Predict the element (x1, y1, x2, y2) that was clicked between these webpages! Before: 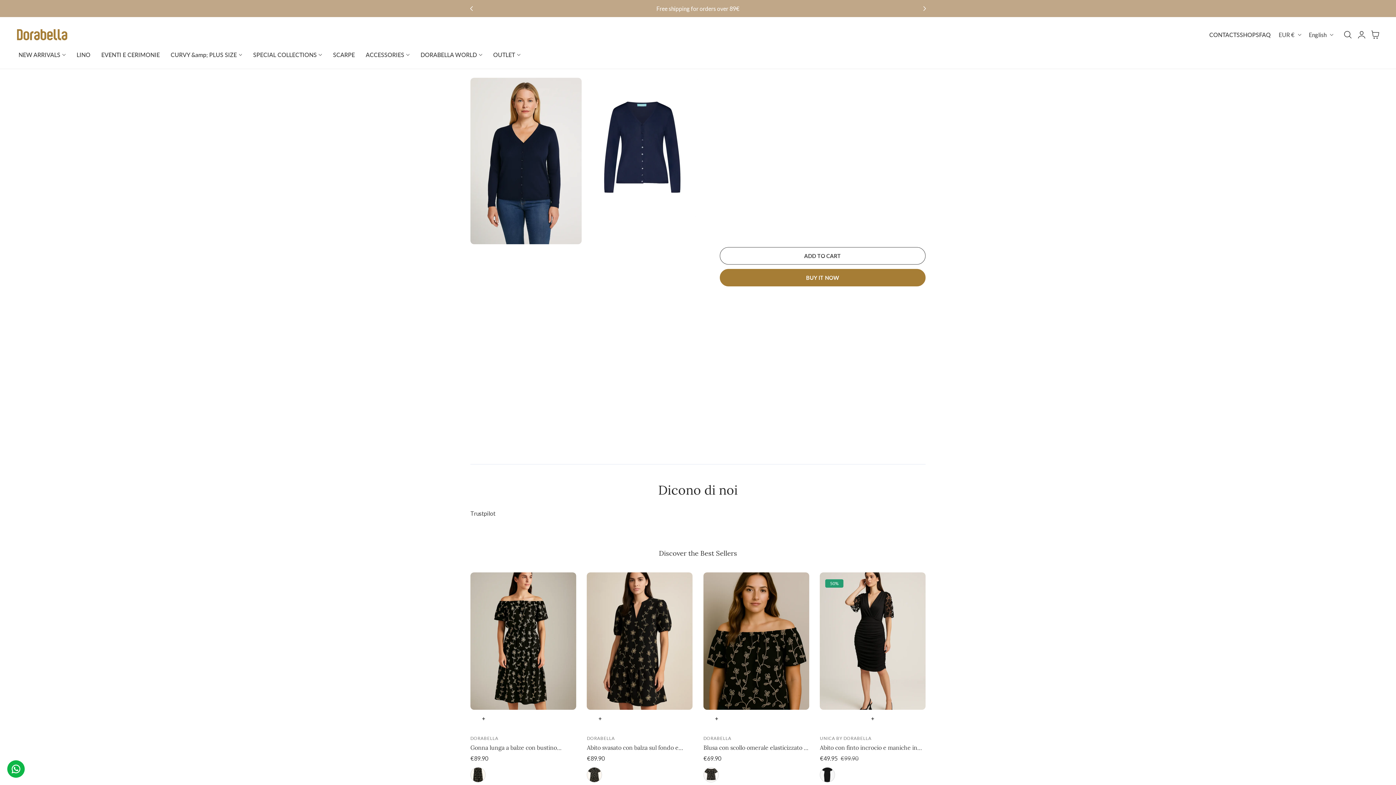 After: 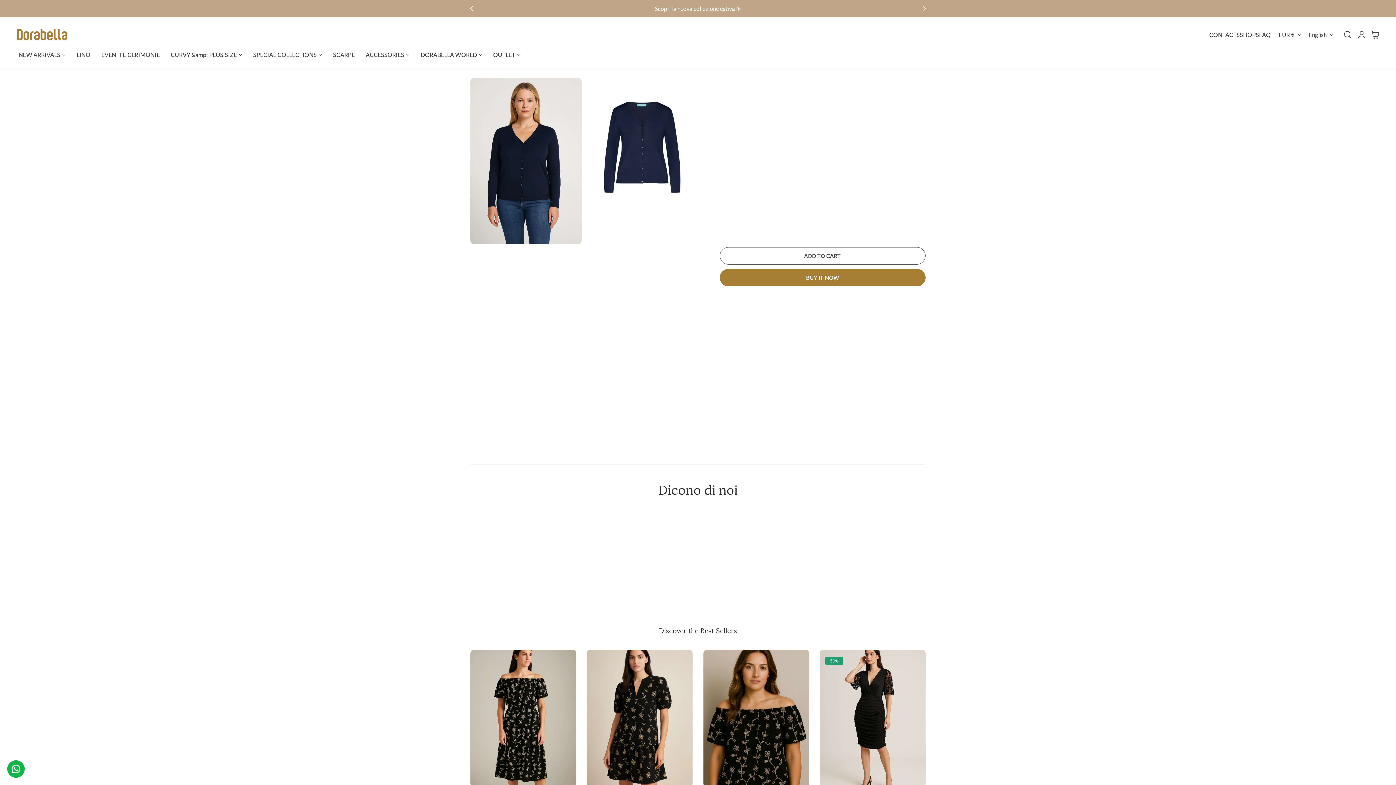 Action: bbox: (7, 760, 24, 778) label: Contact us